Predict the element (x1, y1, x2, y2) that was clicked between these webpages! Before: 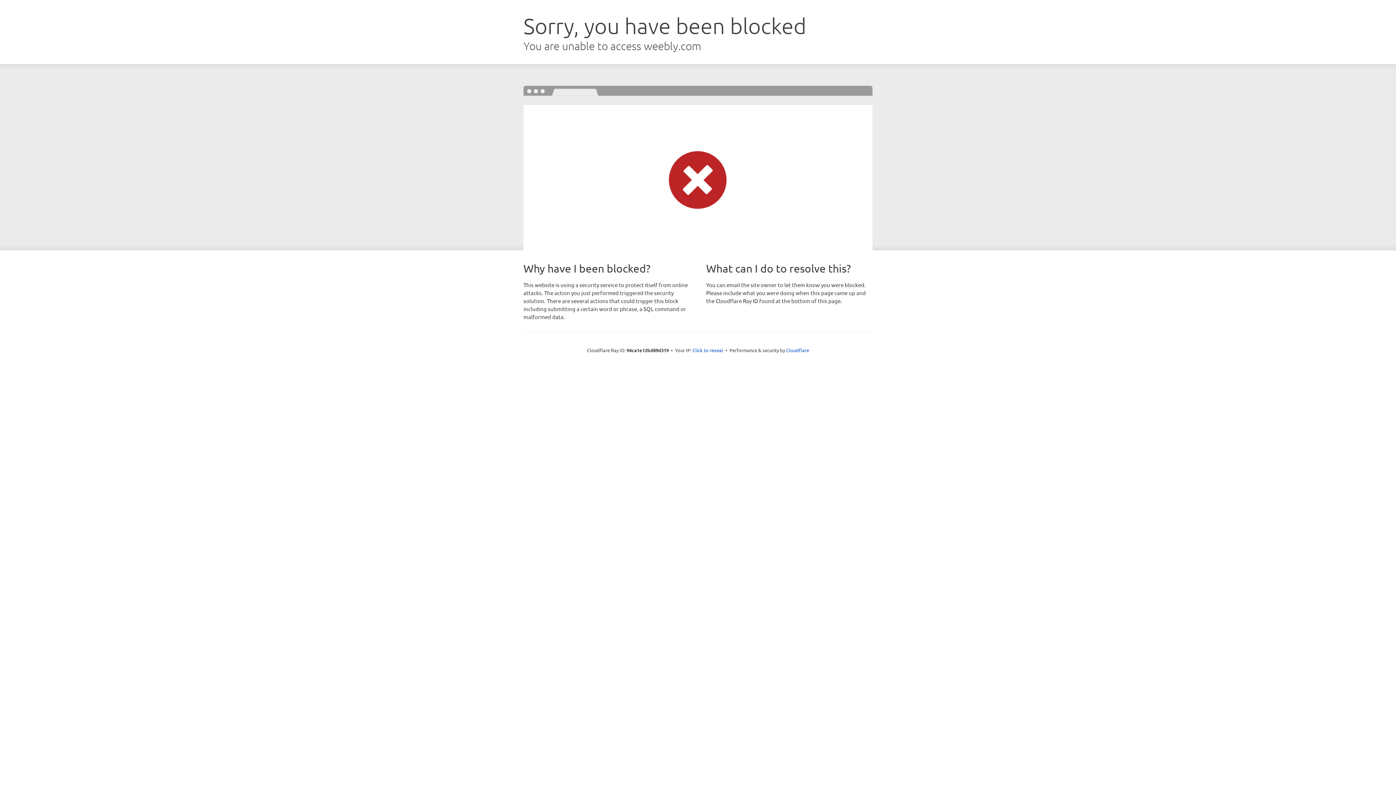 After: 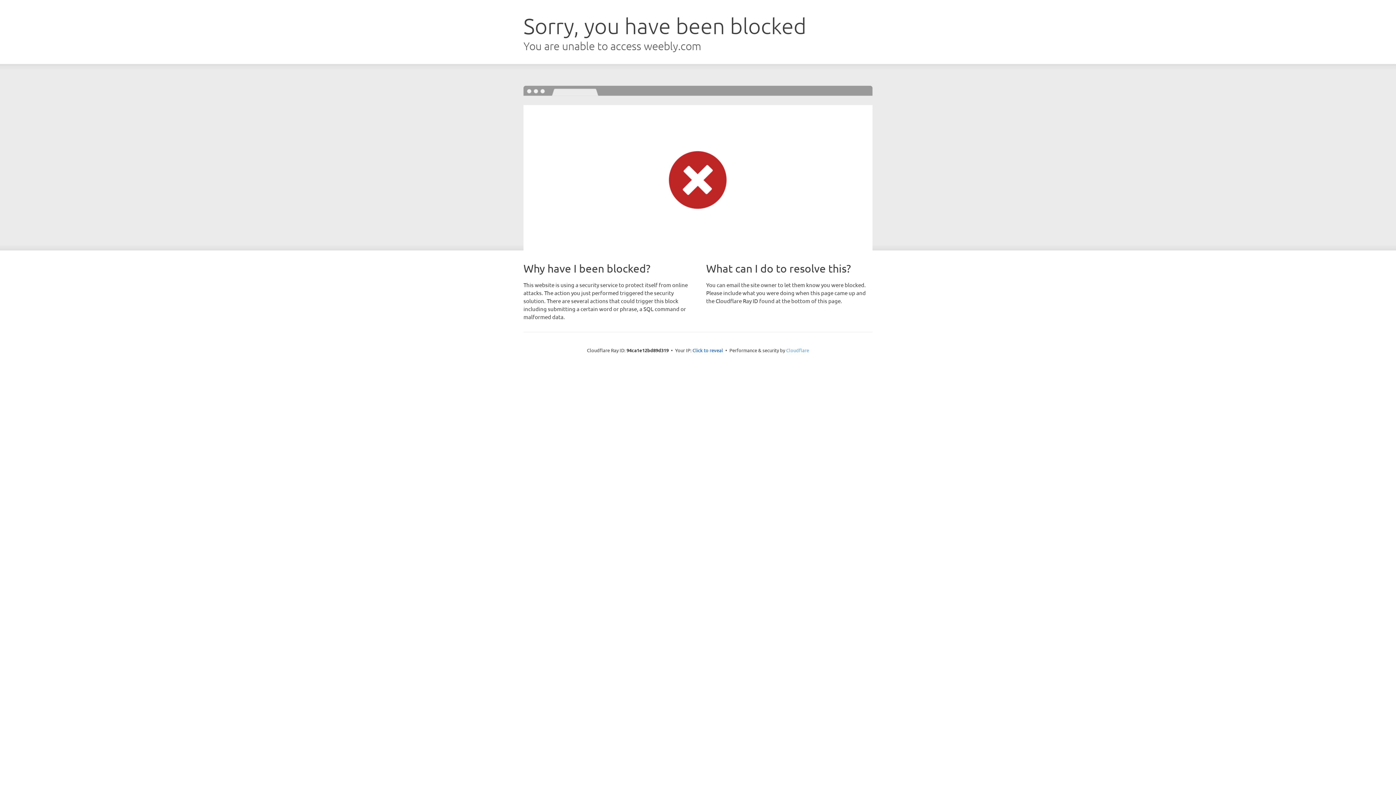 Action: bbox: (786, 347, 809, 353) label: Cloudflare